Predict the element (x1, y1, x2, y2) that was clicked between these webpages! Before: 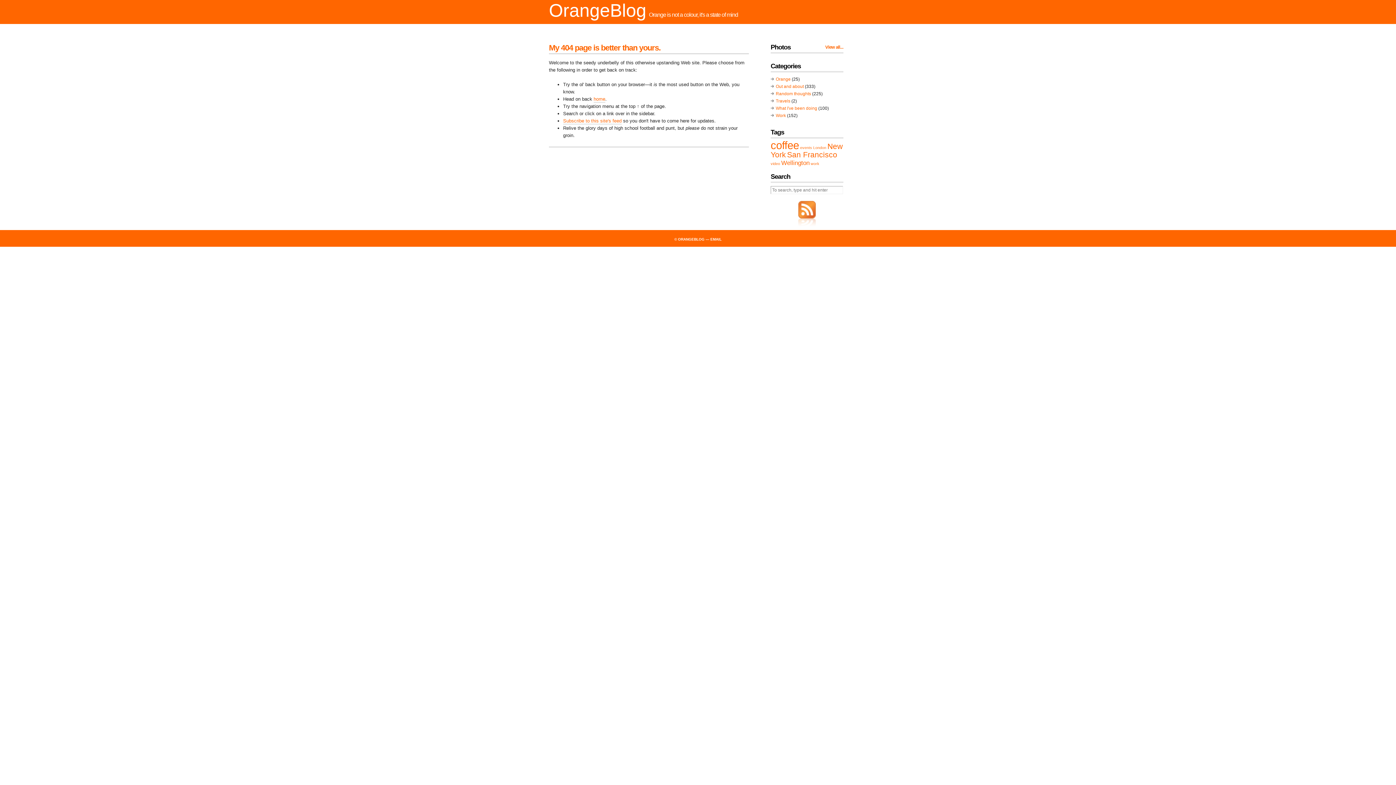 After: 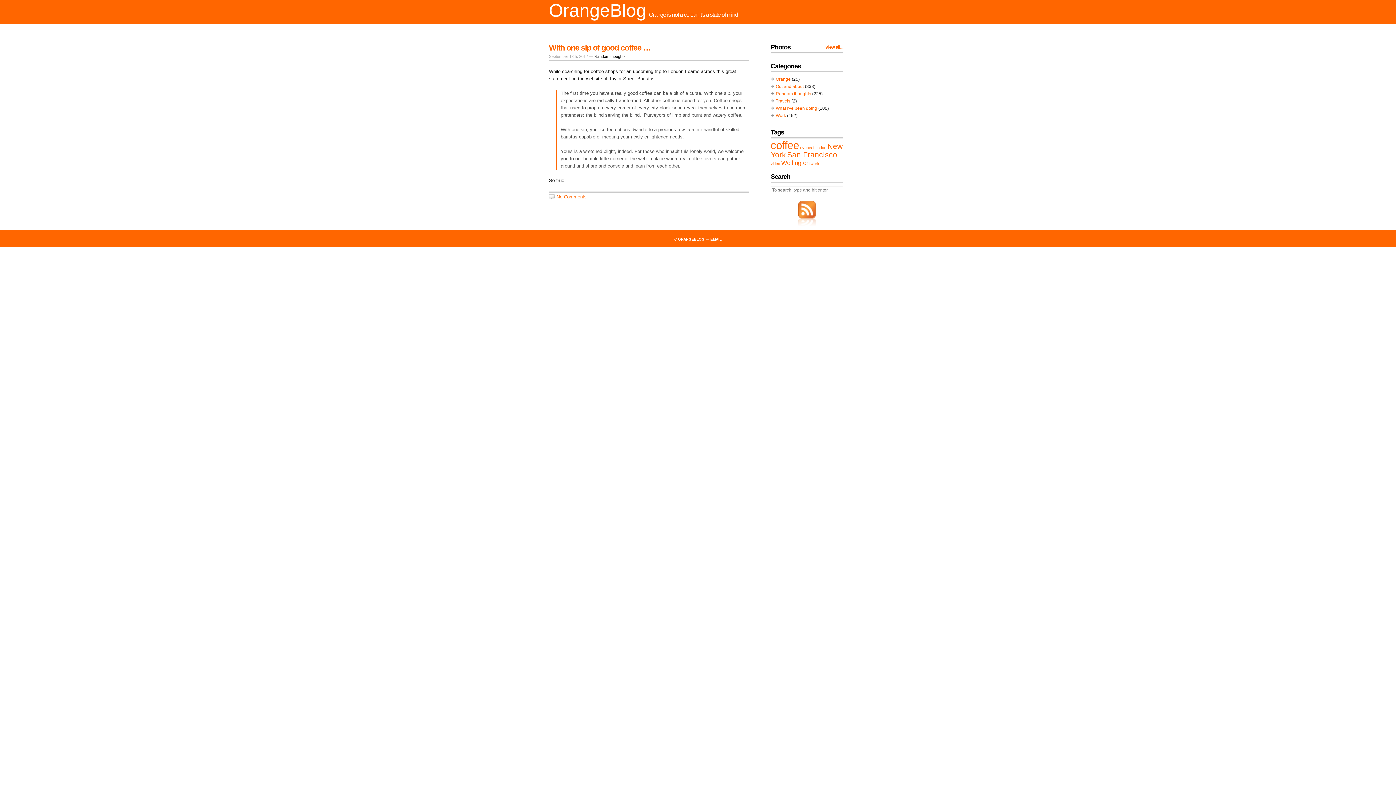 Action: bbox: (813, 145, 826, 149) label: London (1 item)